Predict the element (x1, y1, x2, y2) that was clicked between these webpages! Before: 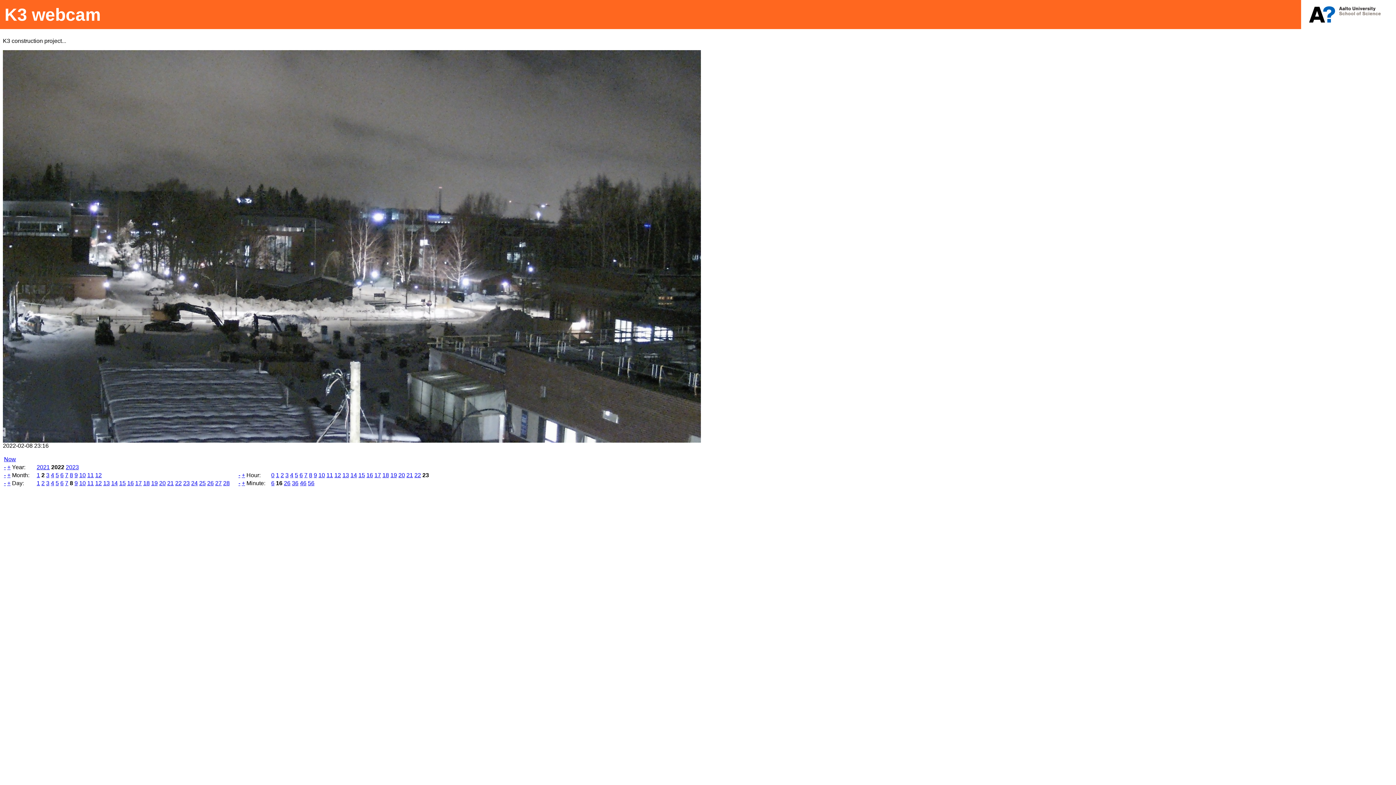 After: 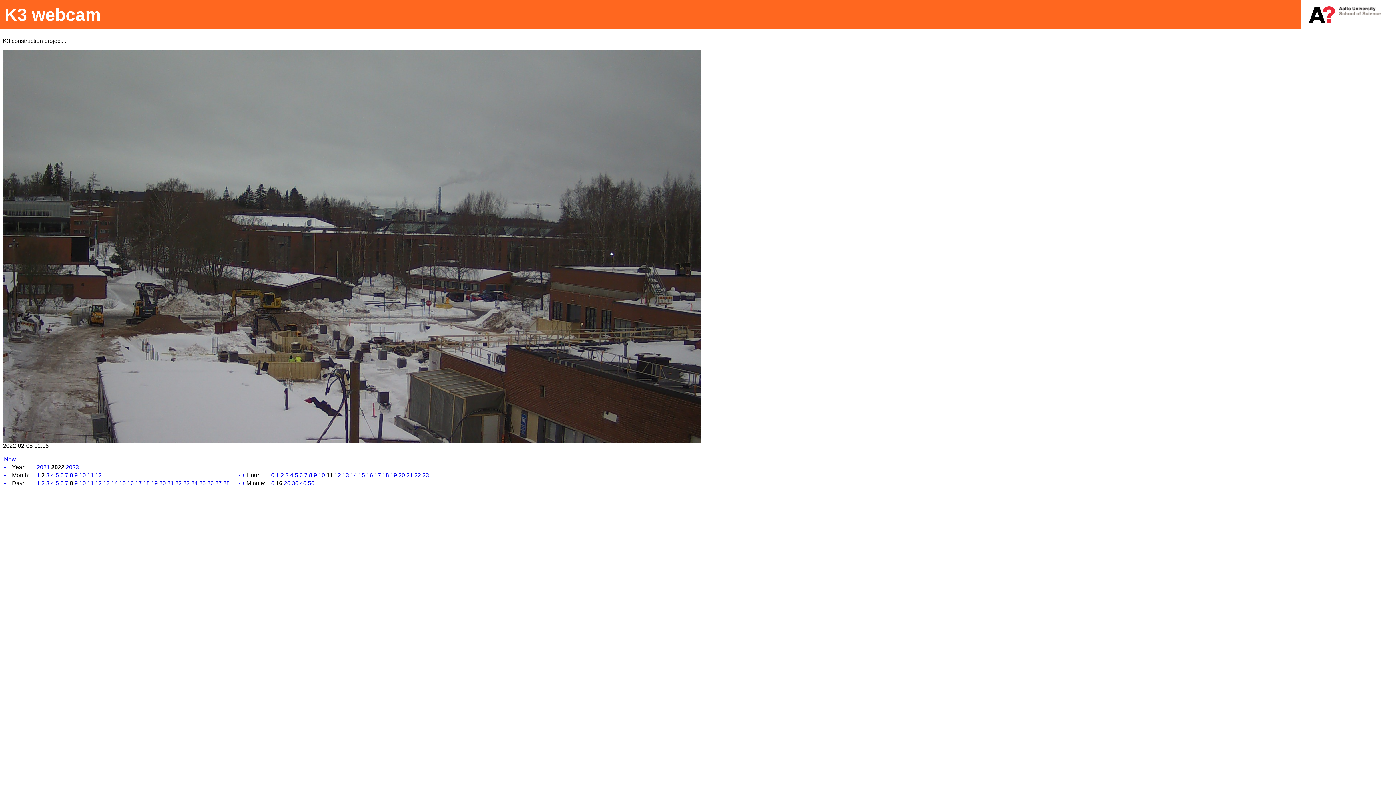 Action: label: 11 bbox: (326, 472, 333, 478)